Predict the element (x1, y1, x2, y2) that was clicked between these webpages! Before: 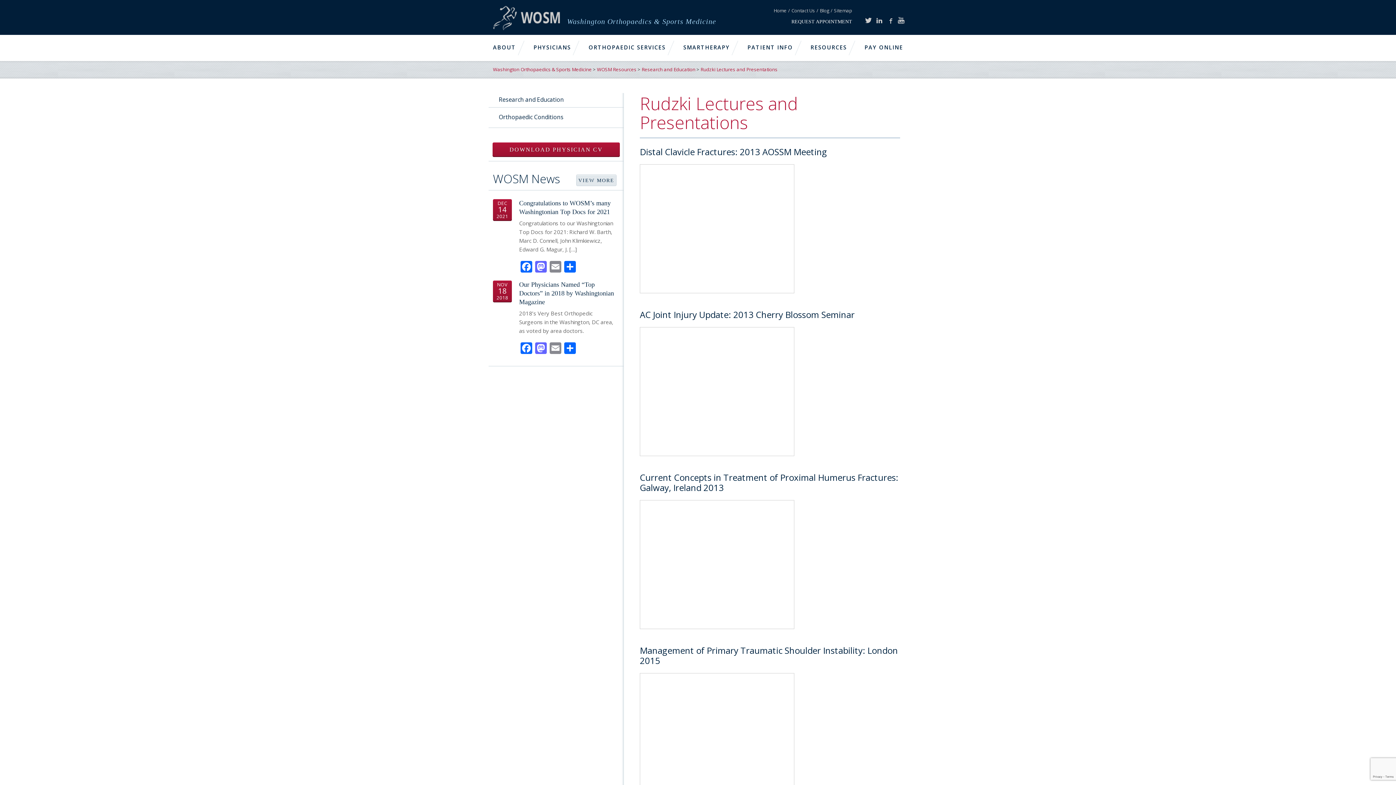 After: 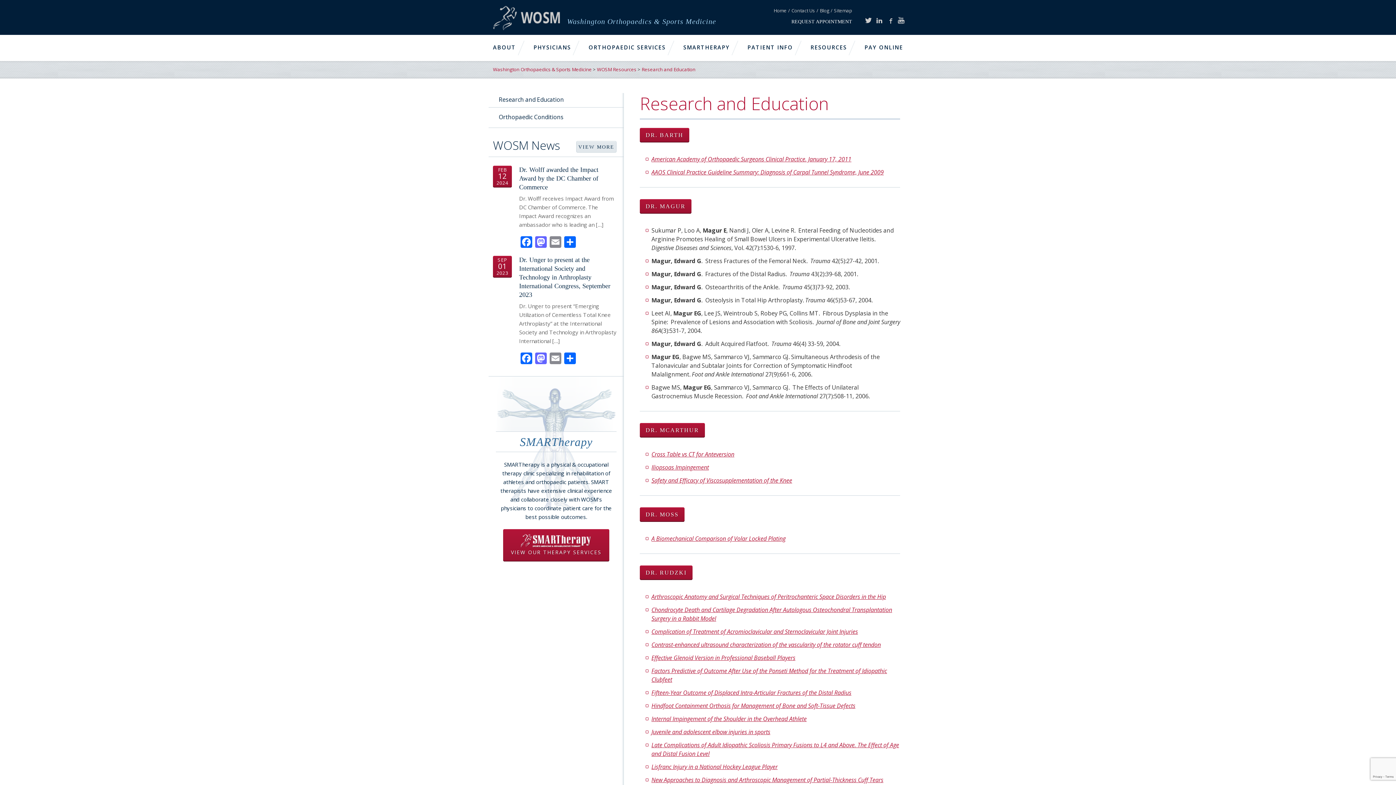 Action: bbox: (498, 95, 564, 103) label: Research and Education